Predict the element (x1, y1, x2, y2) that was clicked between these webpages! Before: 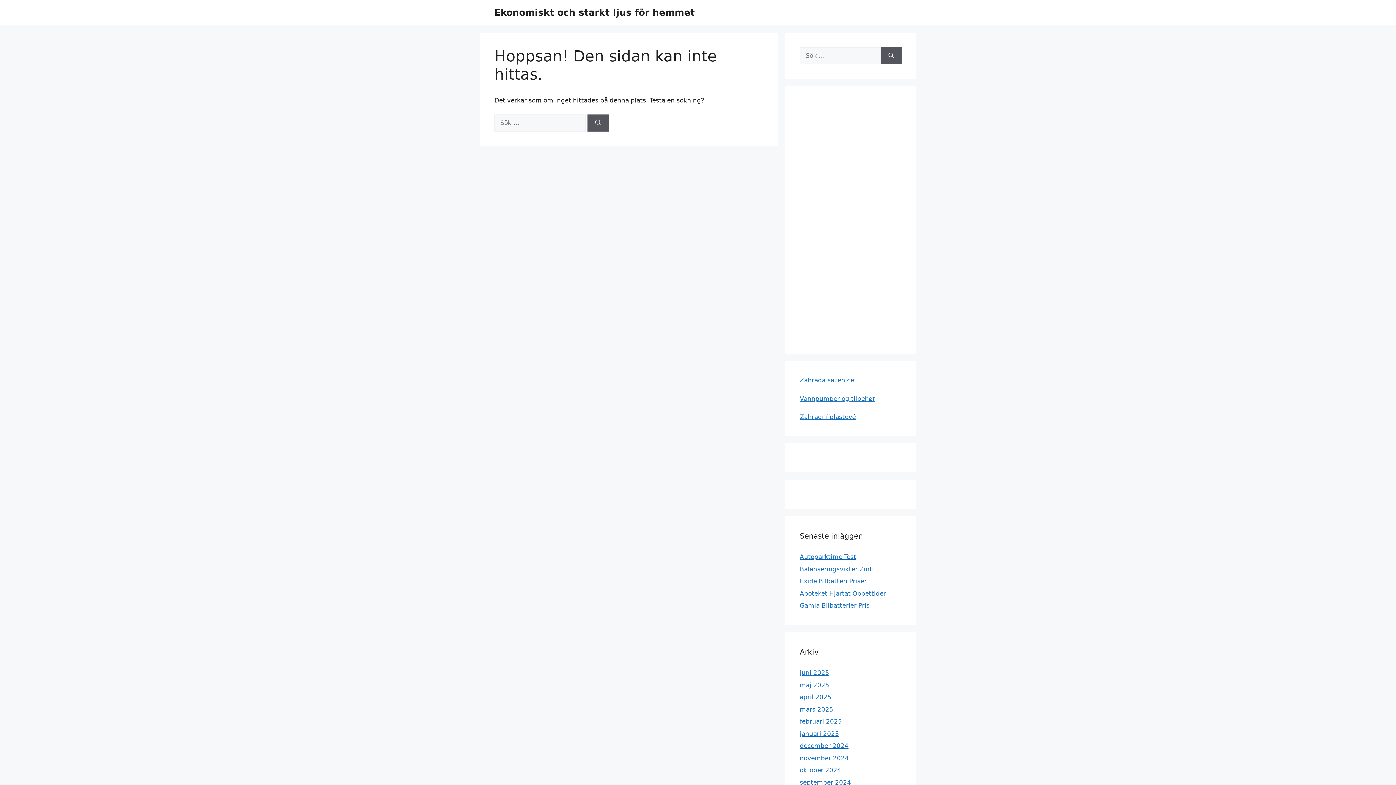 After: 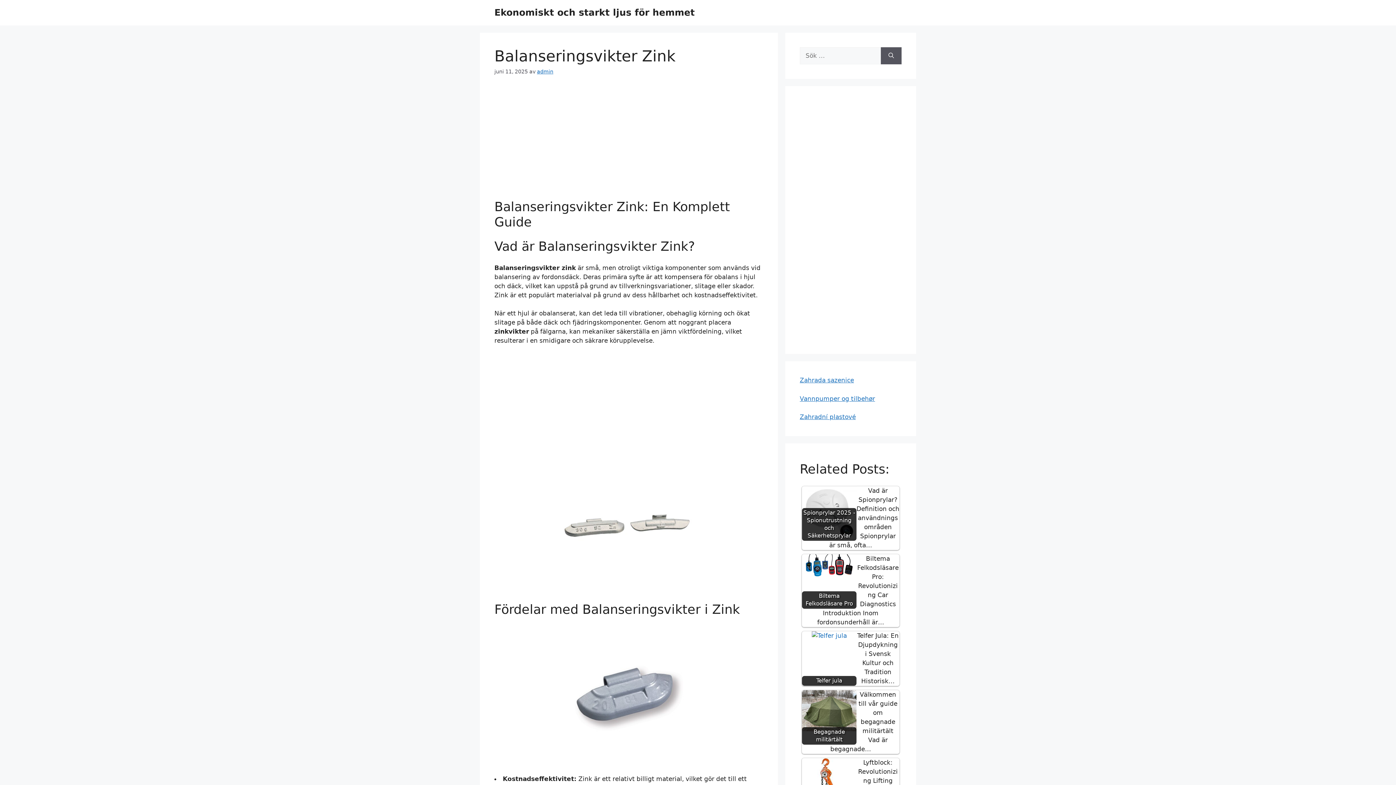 Action: label: Balanseringsvikter Zink bbox: (800, 565, 873, 572)